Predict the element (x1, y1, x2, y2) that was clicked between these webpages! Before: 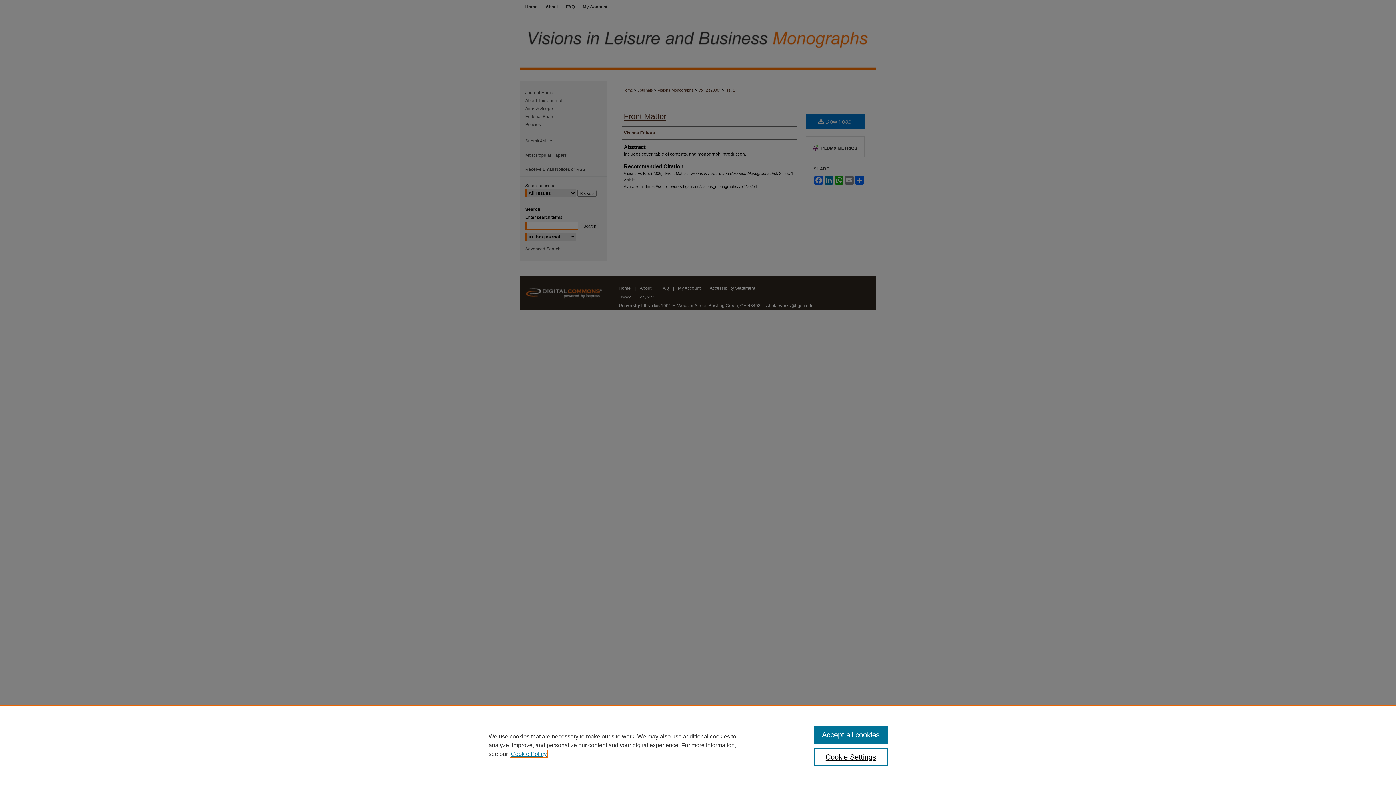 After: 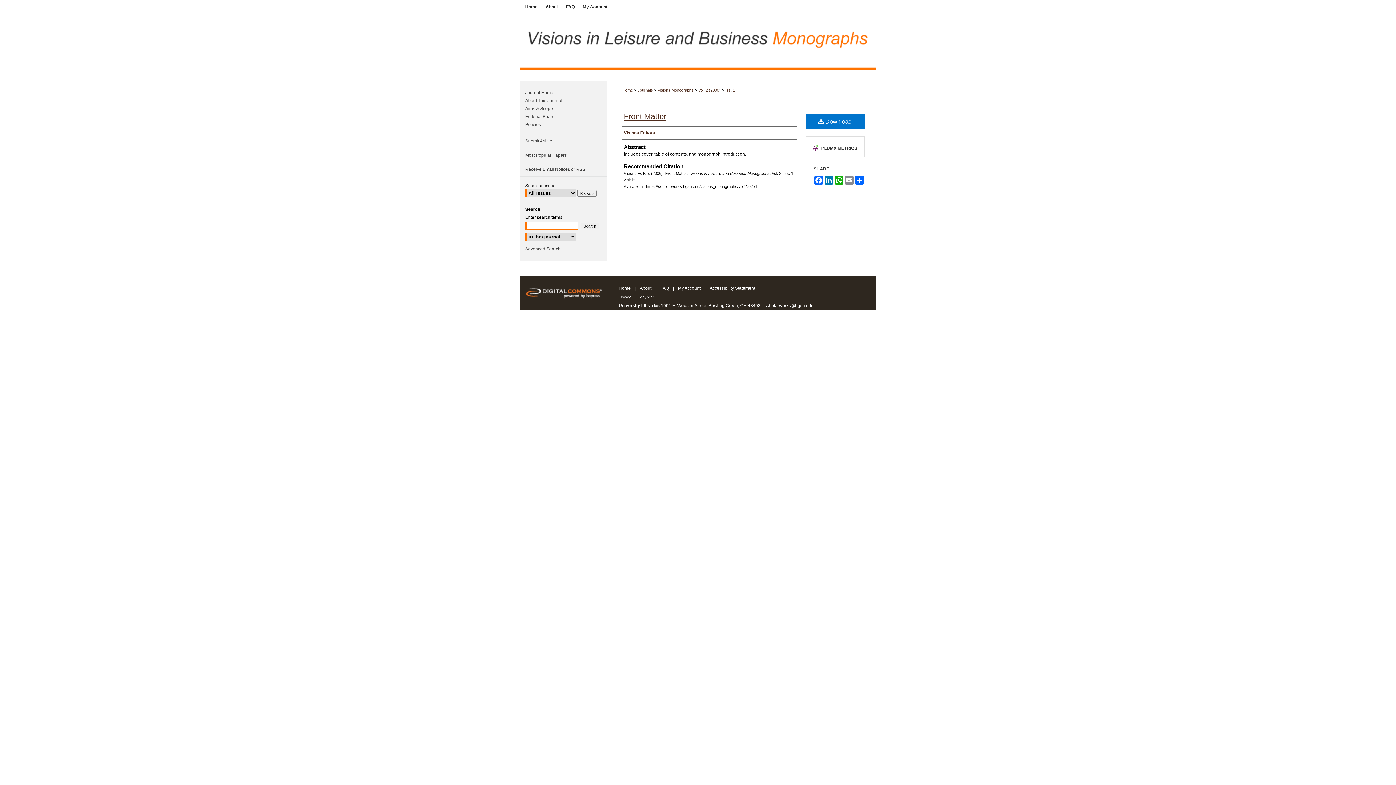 Action: label: Accept all cookies bbox: (814, 726, 887, 744)